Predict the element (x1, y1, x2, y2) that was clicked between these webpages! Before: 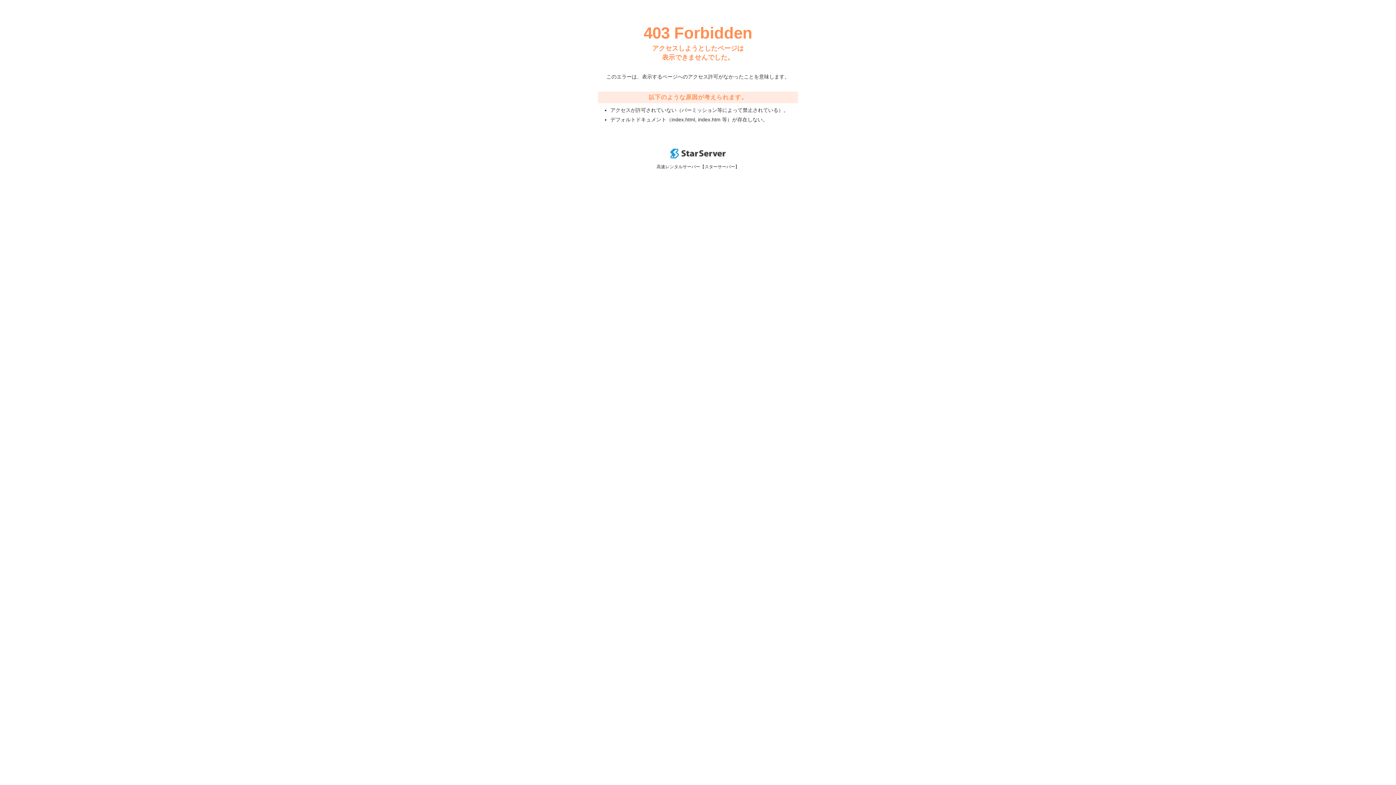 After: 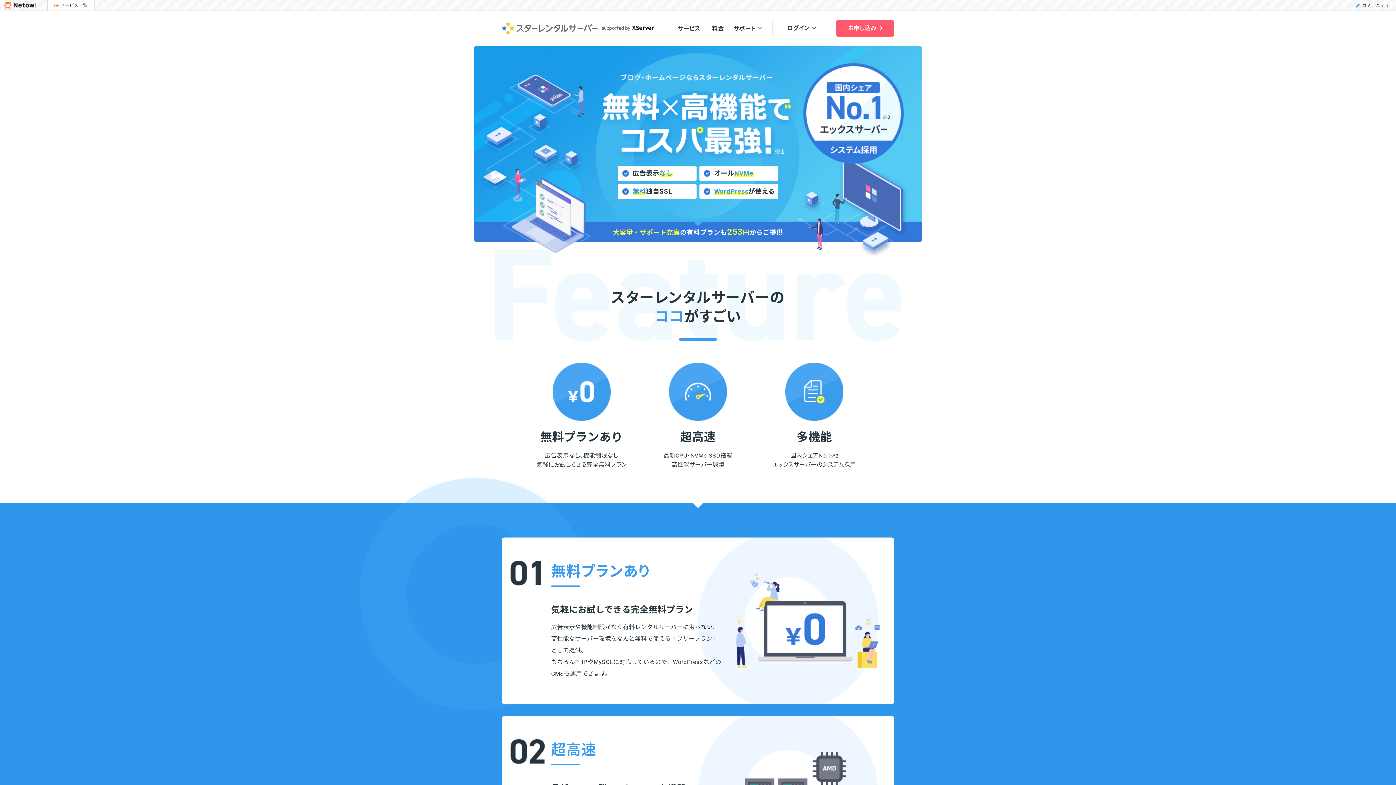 Action: bbox: (670, 153, 725, 159)